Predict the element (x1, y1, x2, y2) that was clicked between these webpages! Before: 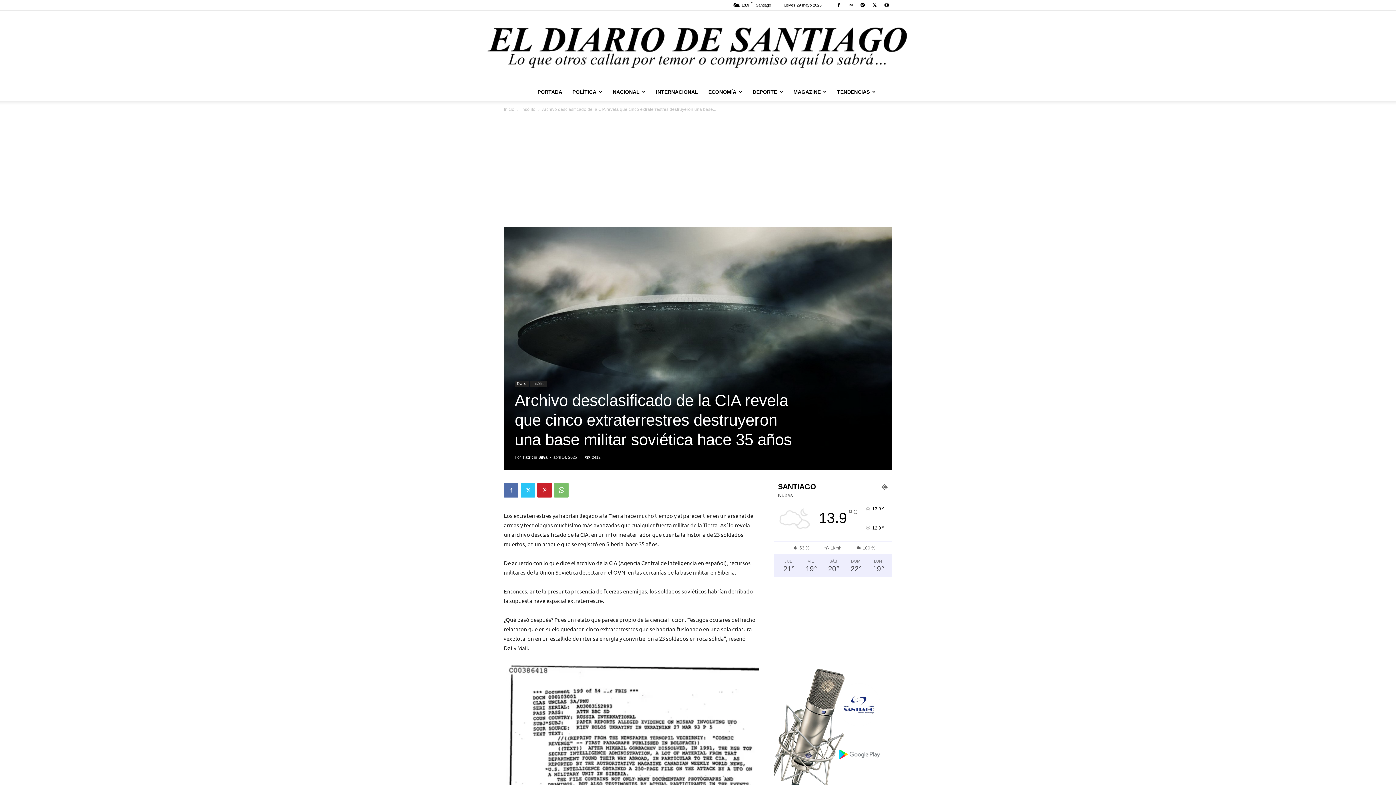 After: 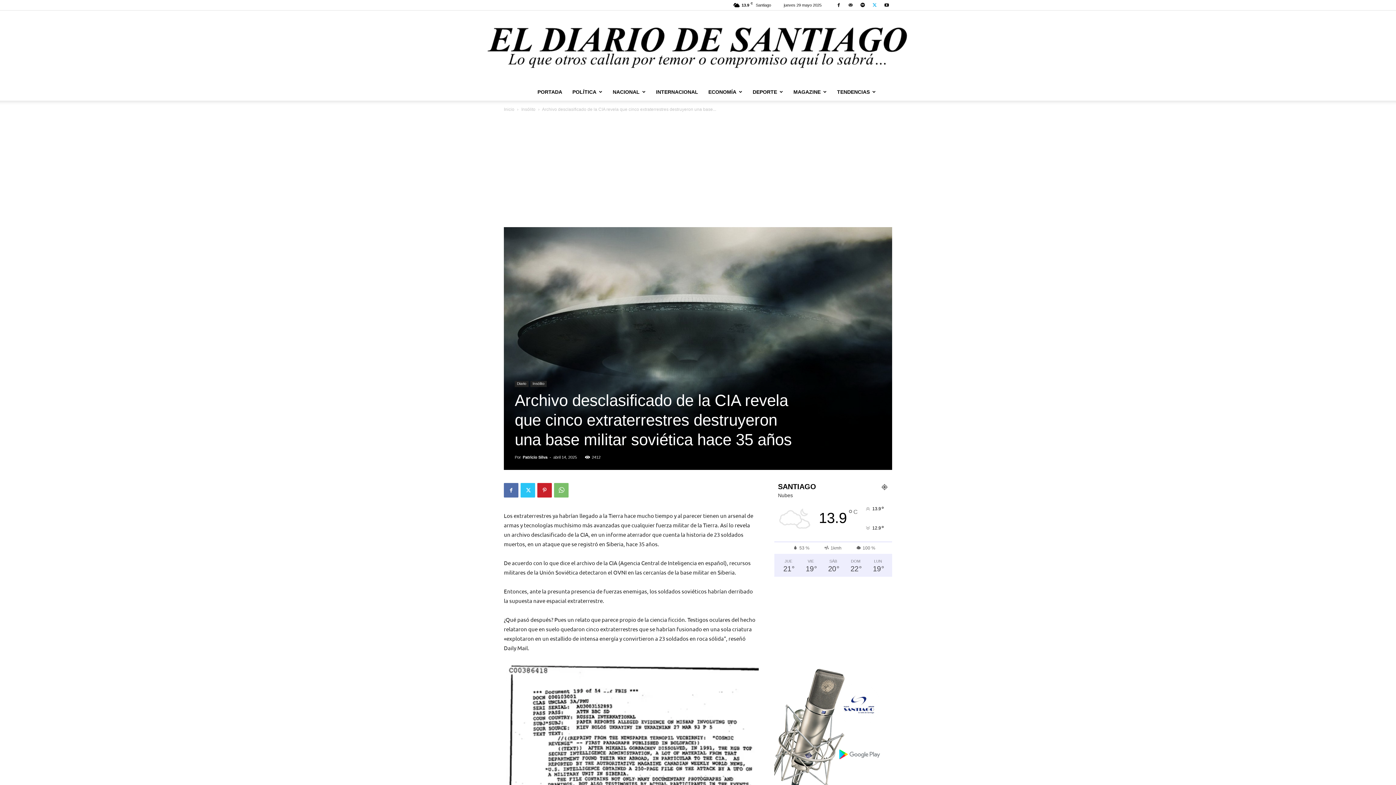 Action: bbox: (869, 0, 880, 10)